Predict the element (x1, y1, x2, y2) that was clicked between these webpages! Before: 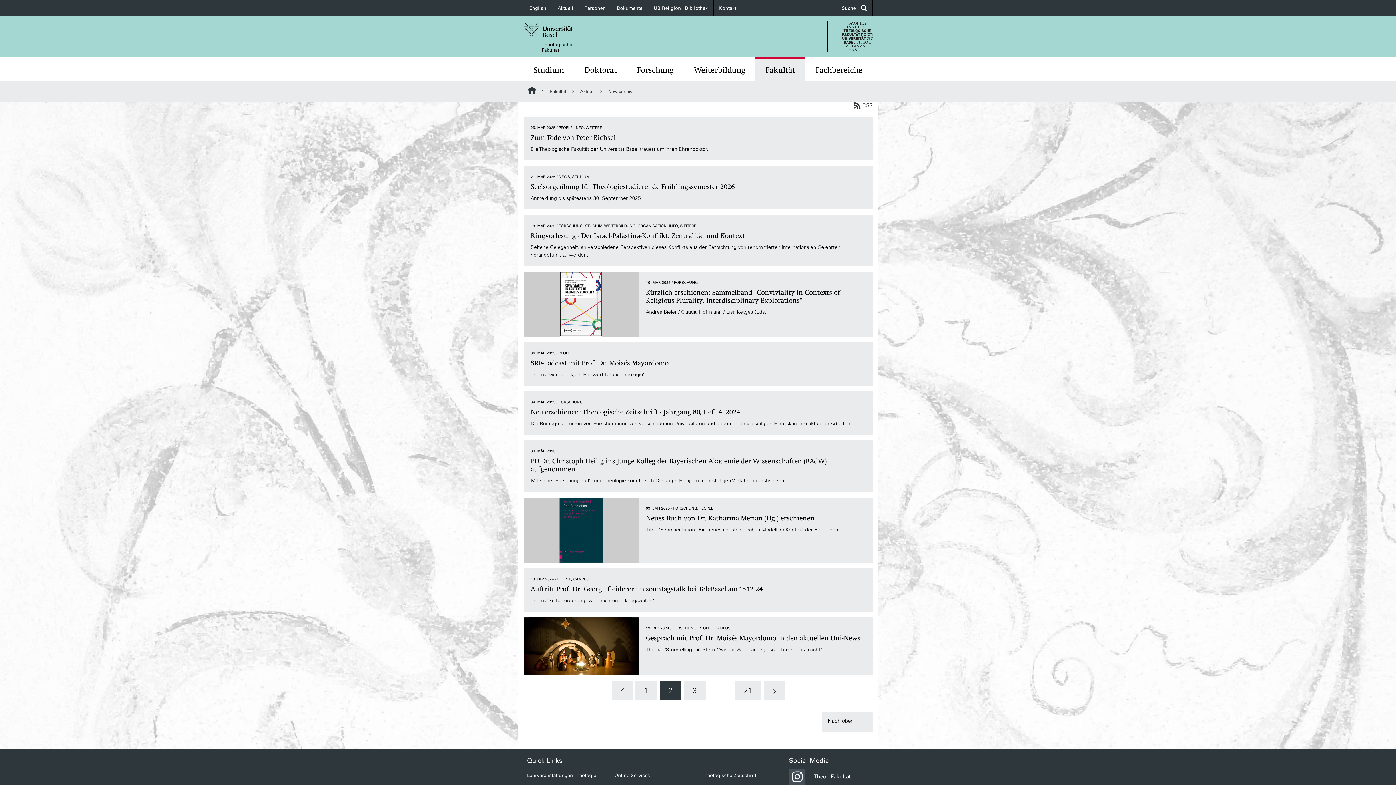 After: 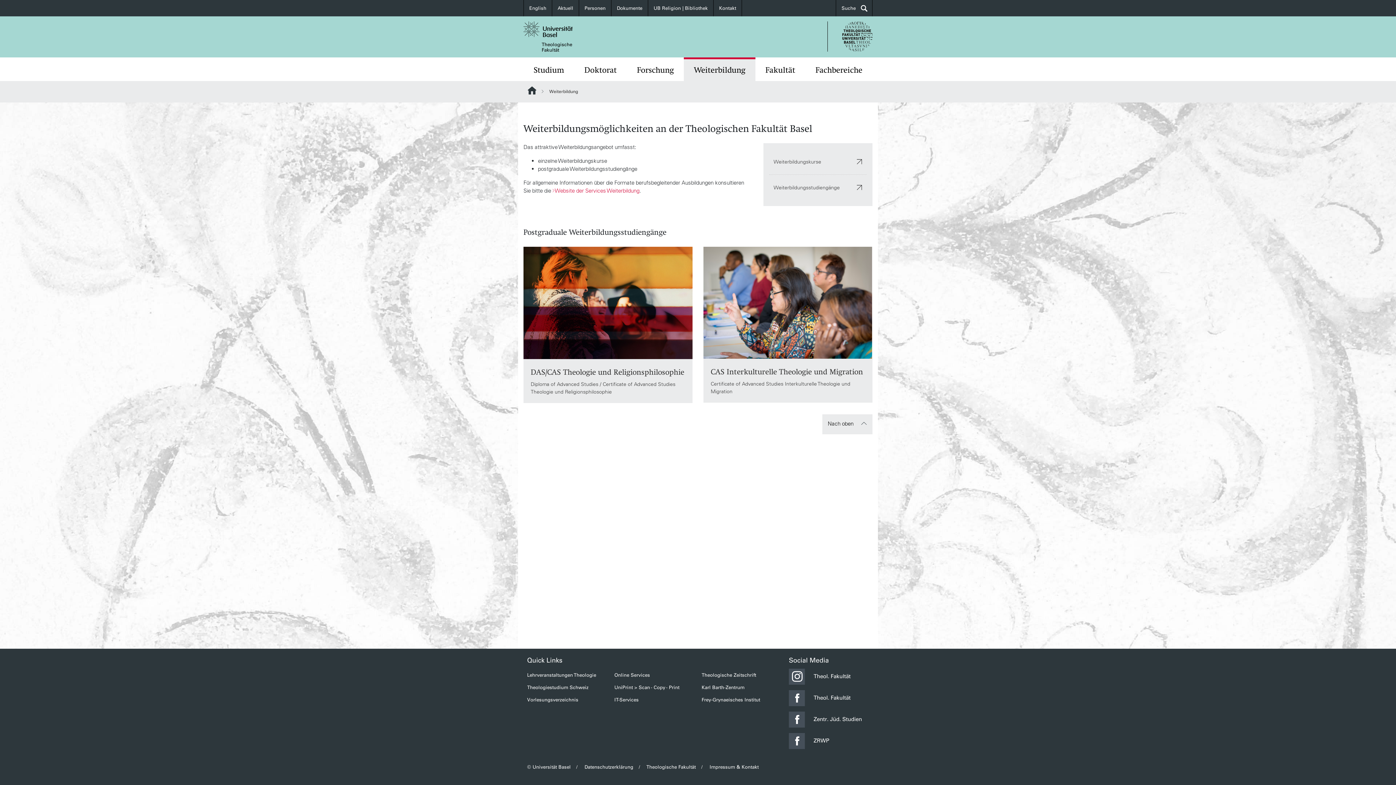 Action: bbox: (684, 57, 755, 81) label: Weiterbildung